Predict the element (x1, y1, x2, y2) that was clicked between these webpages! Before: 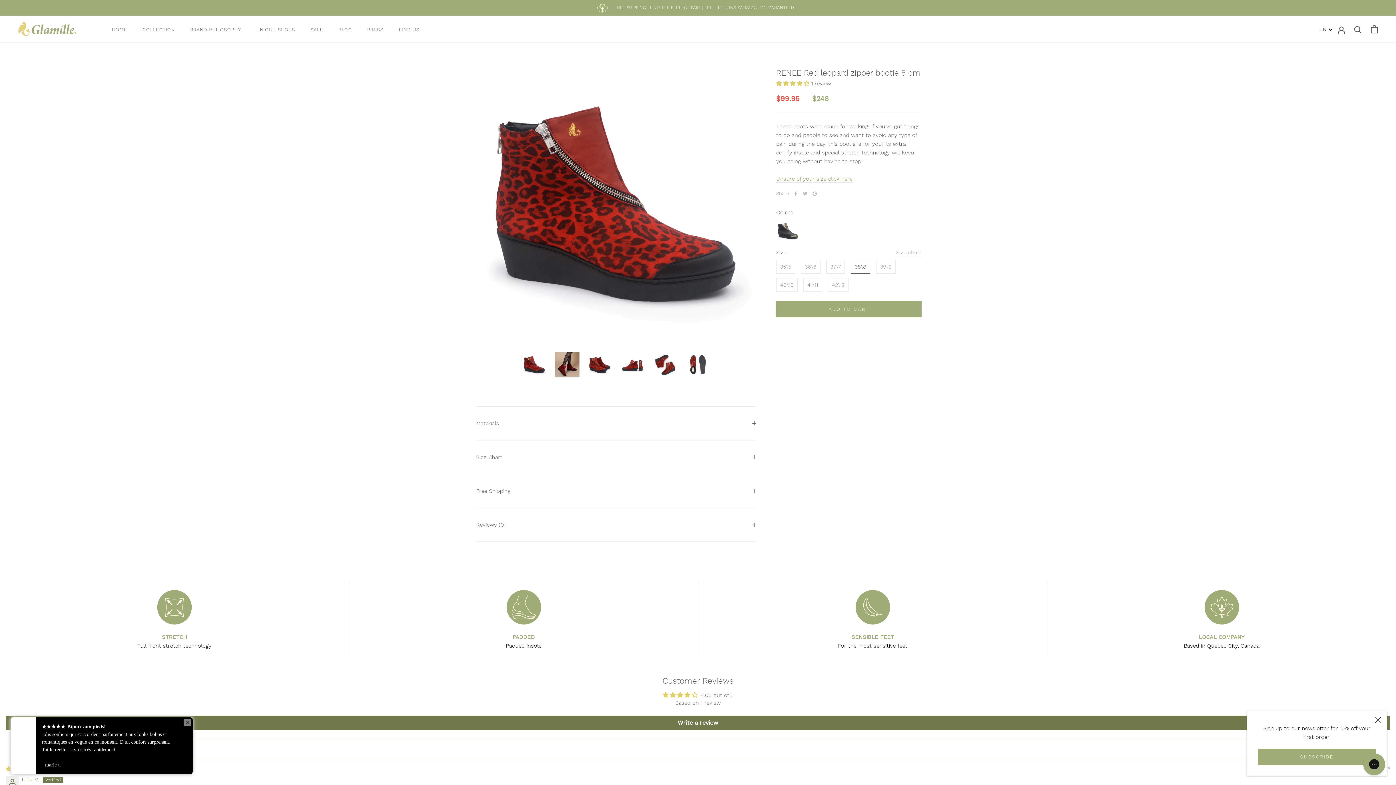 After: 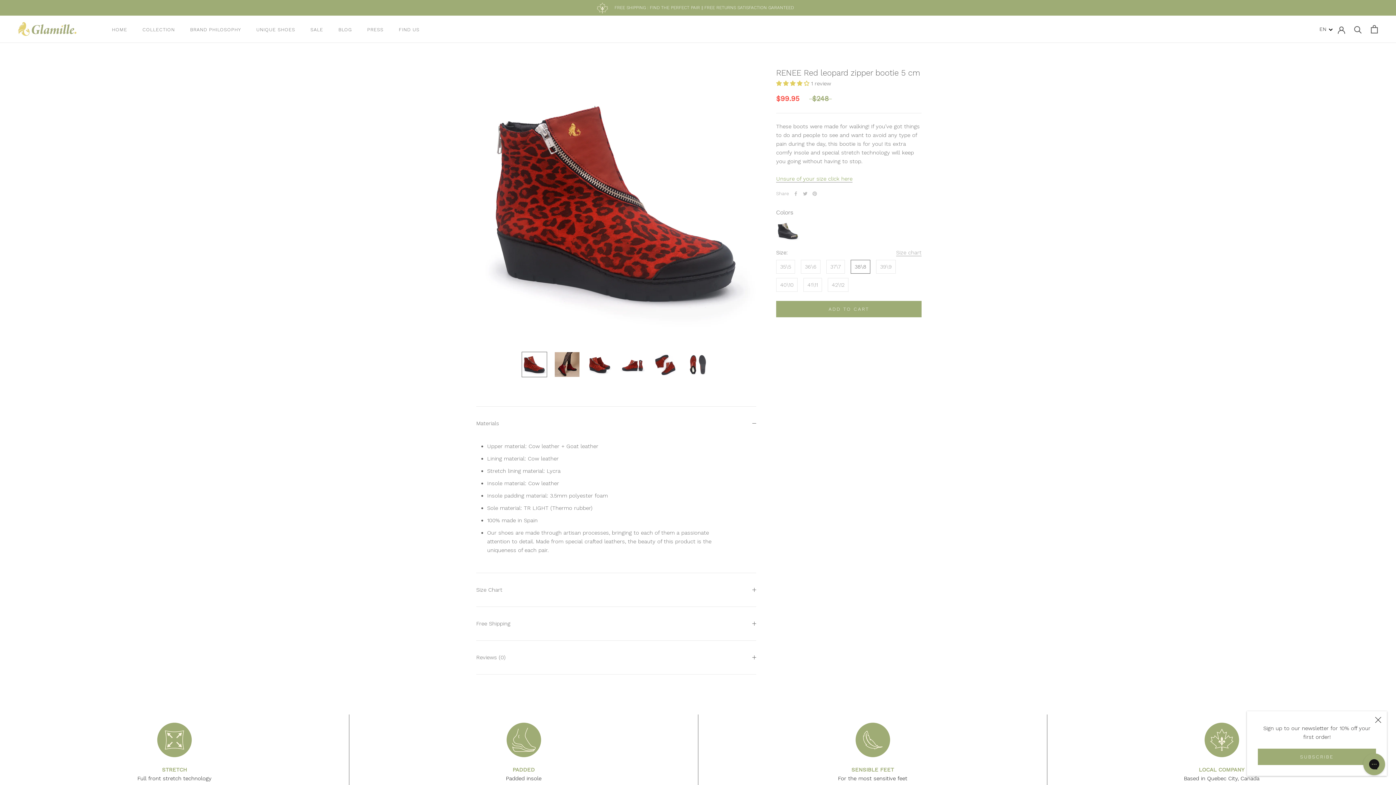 Action: bbox: (476, 406, 756, 440) label: Materials